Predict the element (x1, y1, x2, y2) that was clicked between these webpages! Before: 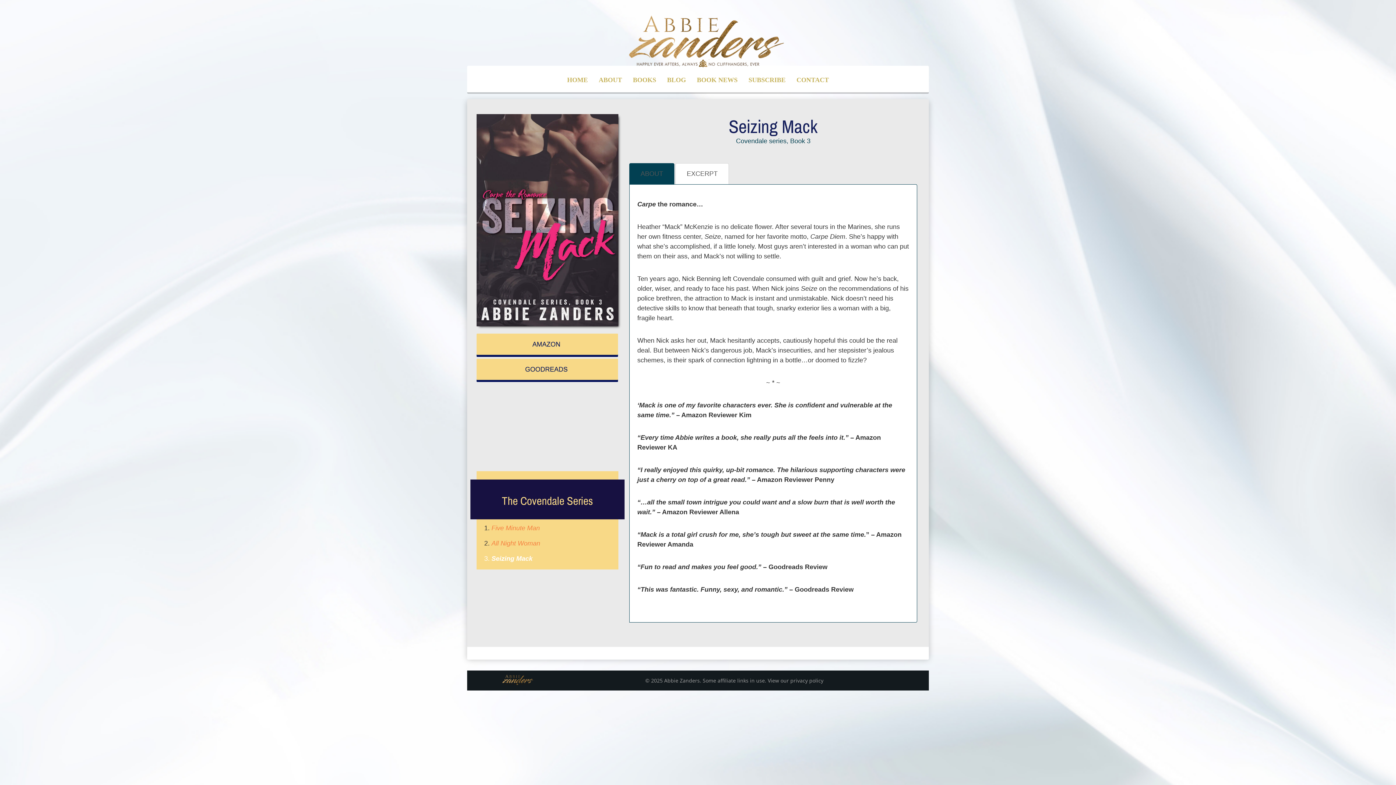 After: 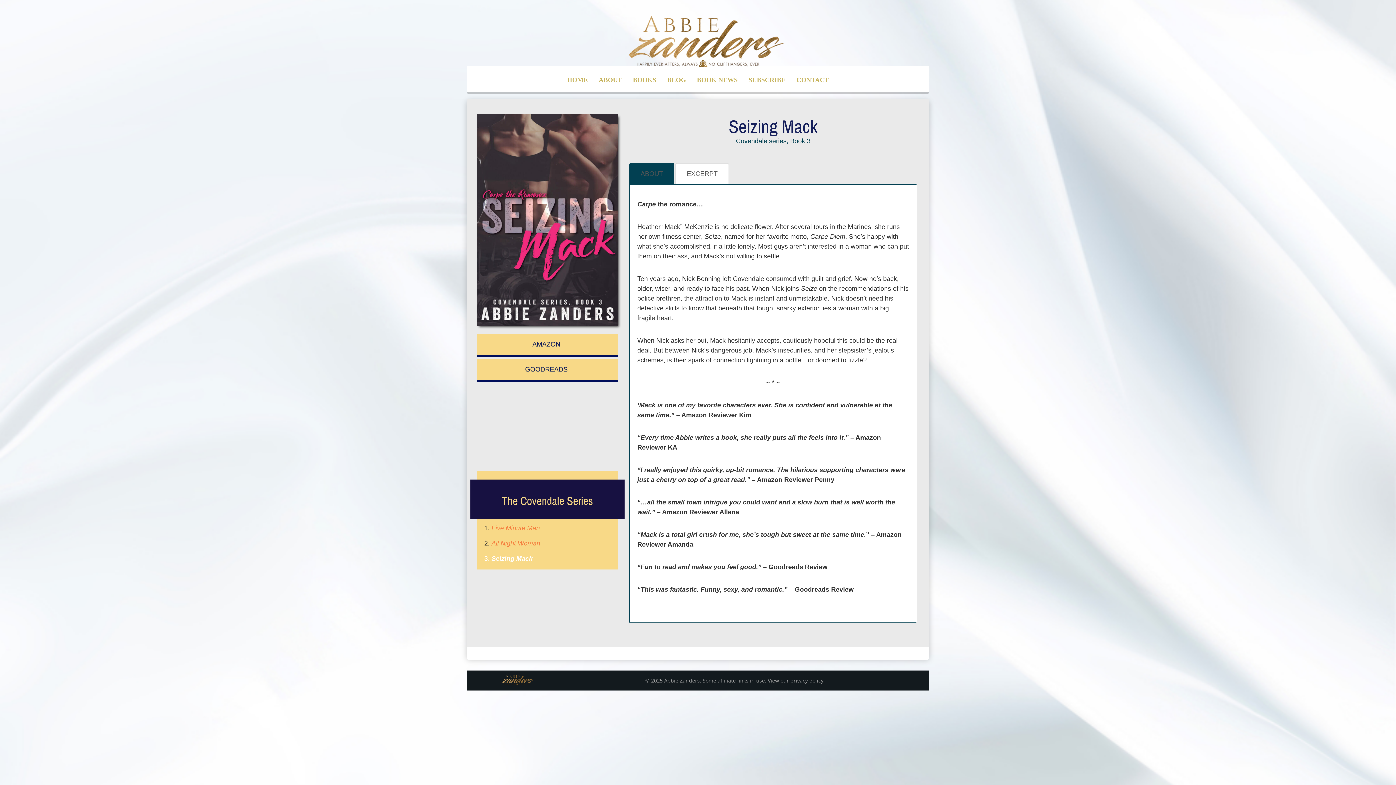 Action: bbox: (491, 524, 540, 532) label: Five Minute Man